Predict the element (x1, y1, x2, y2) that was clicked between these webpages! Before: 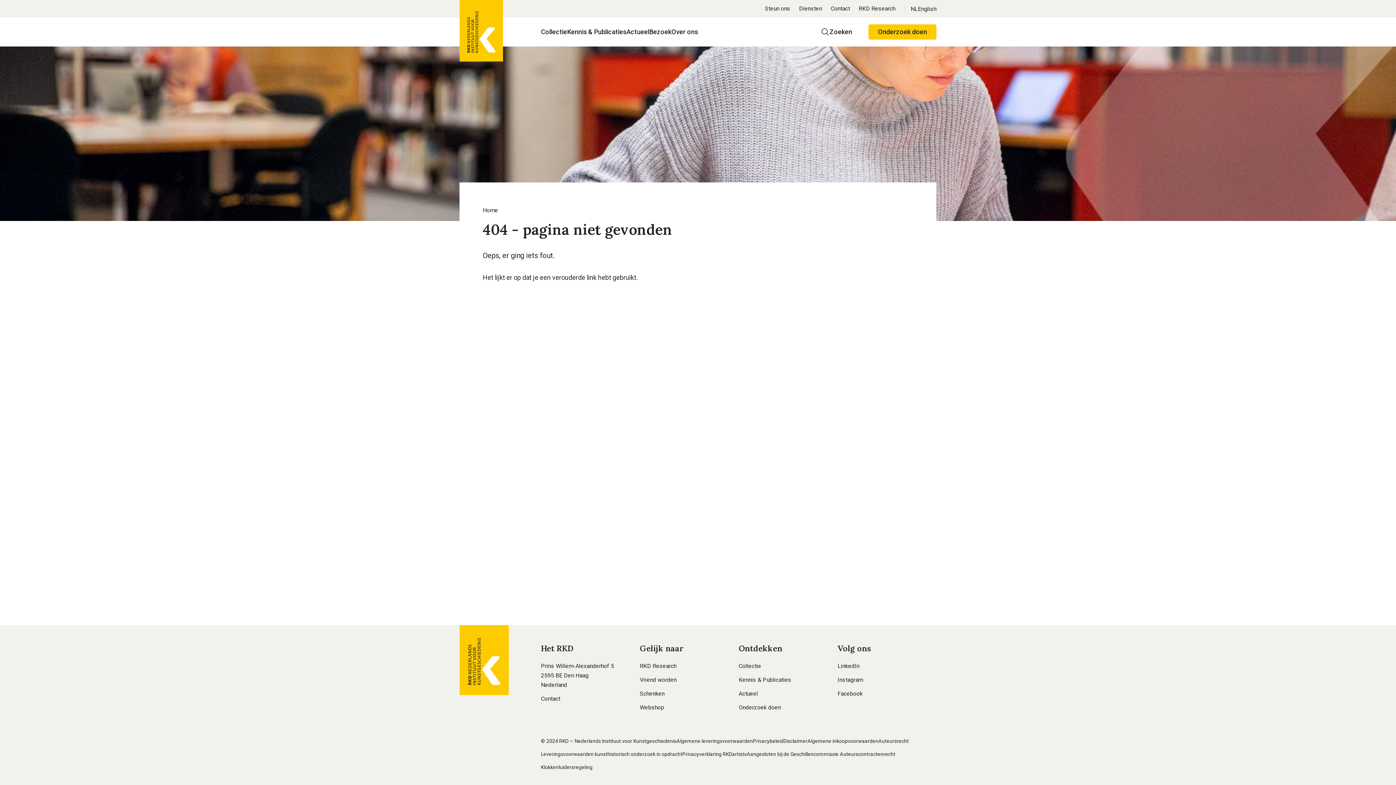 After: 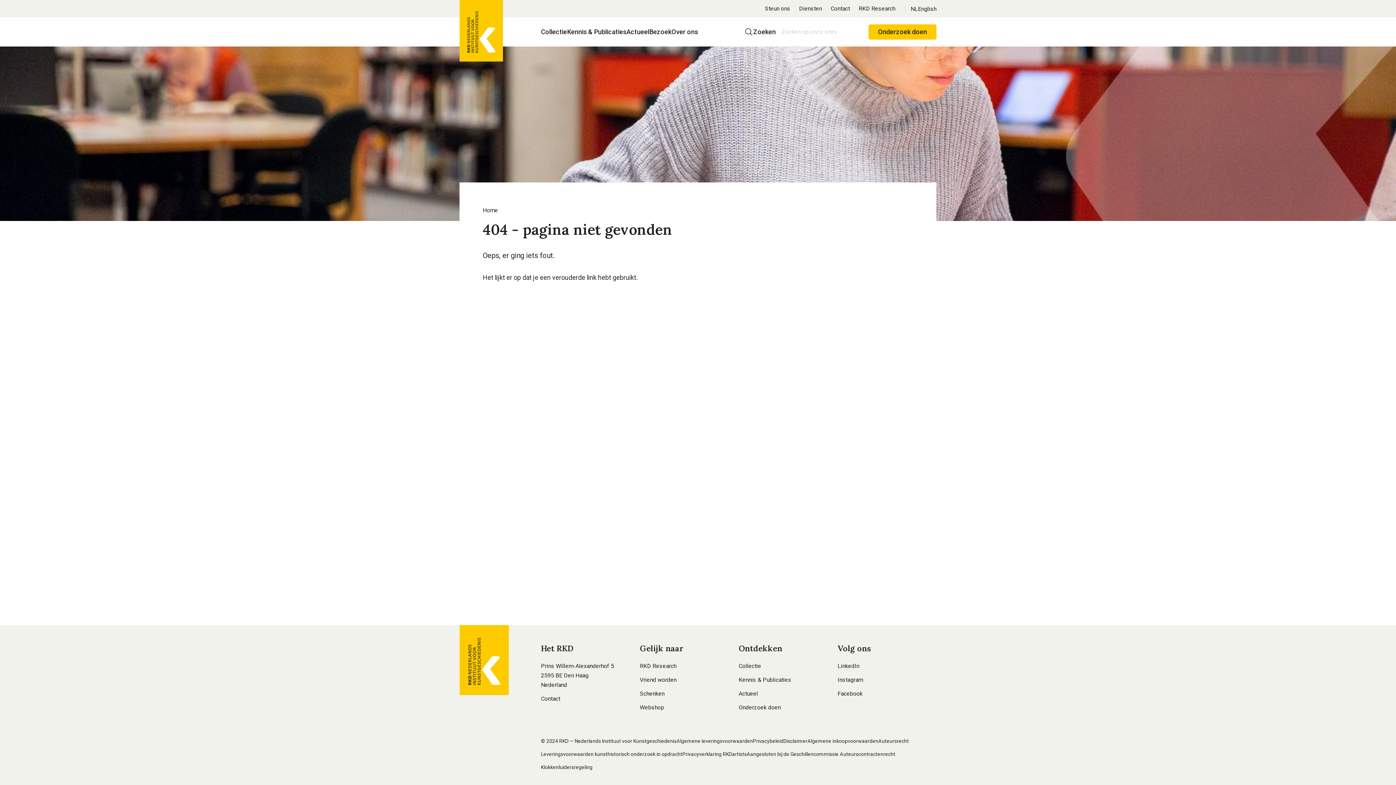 Action: label: Zoeken bbox: (821, 27, 852, 36)